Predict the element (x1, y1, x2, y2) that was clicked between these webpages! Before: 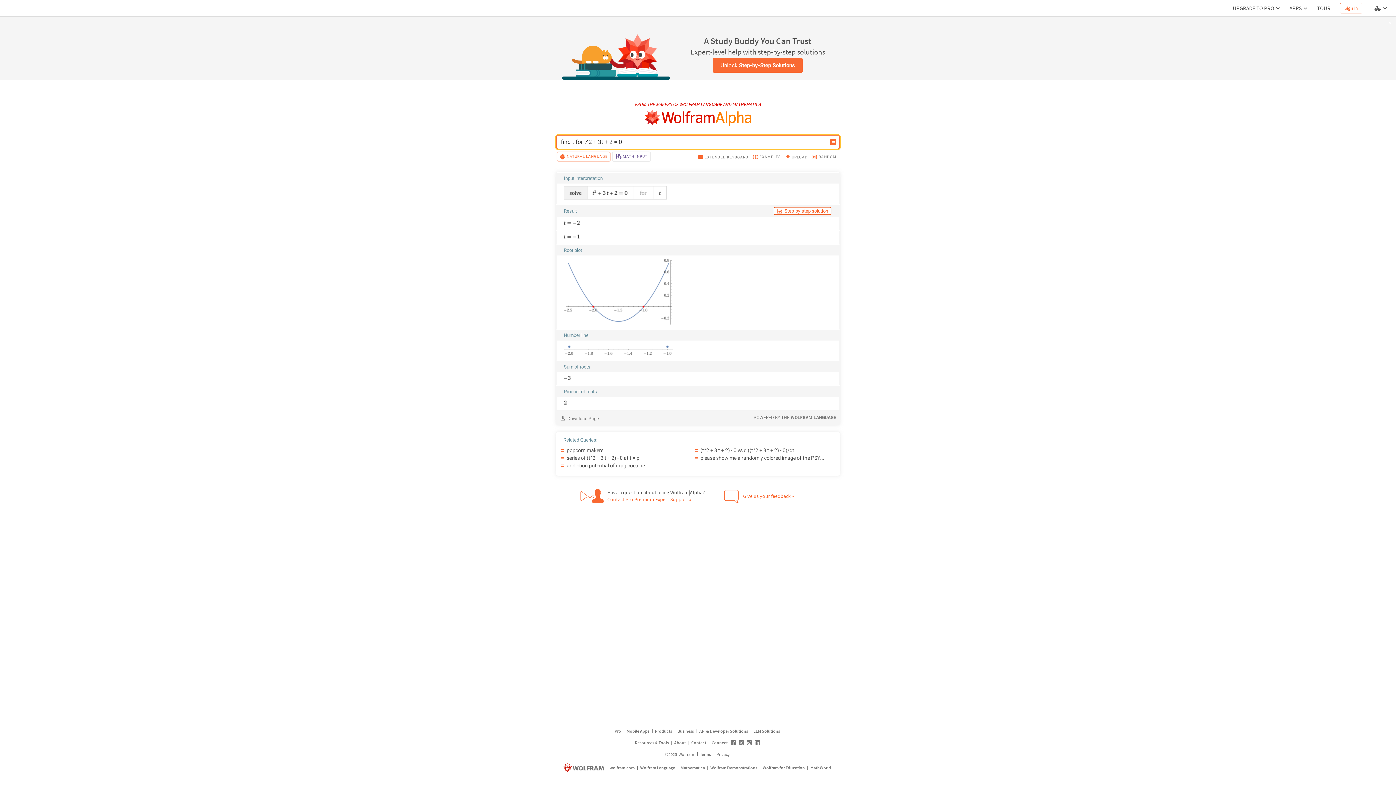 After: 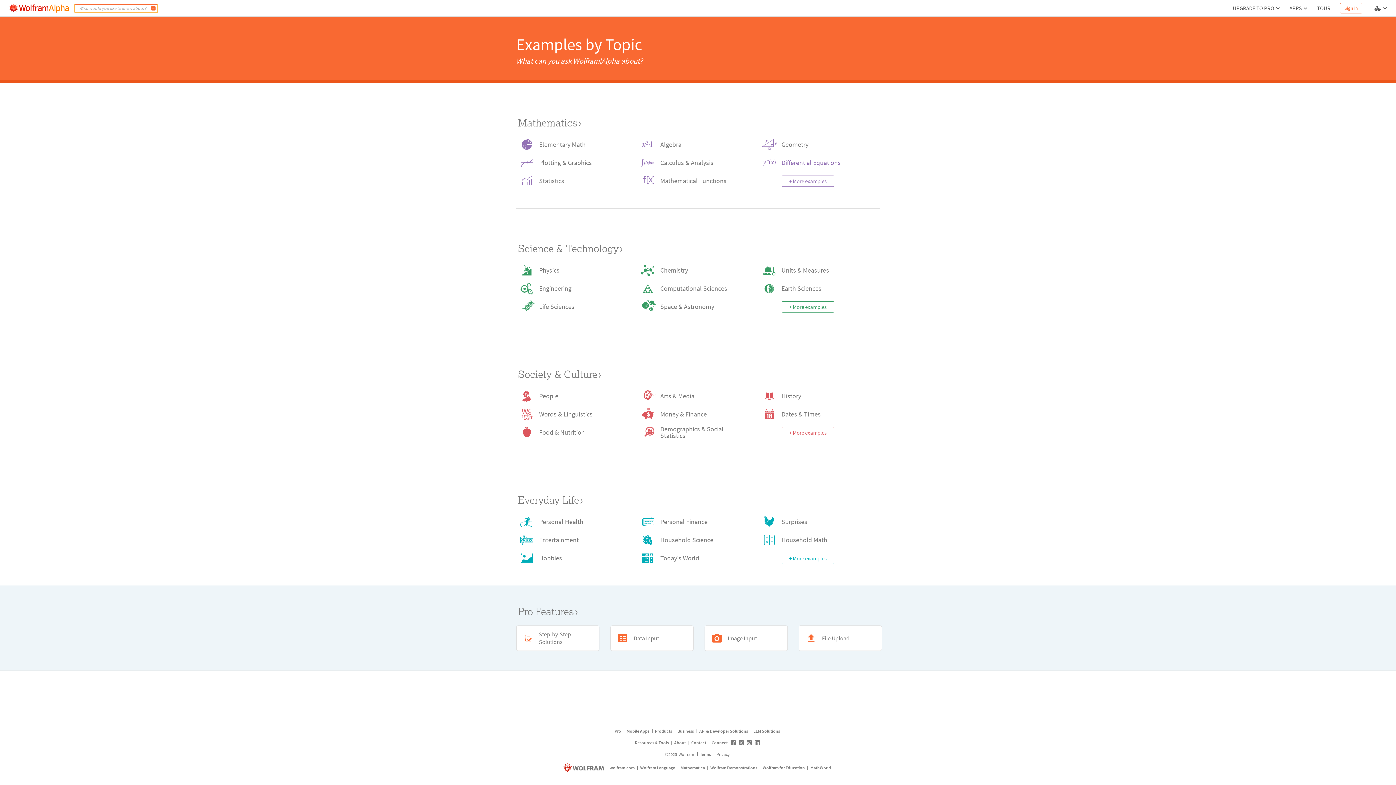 Action: label: EXAMPLES bbox: (750, 151, 782, 164)